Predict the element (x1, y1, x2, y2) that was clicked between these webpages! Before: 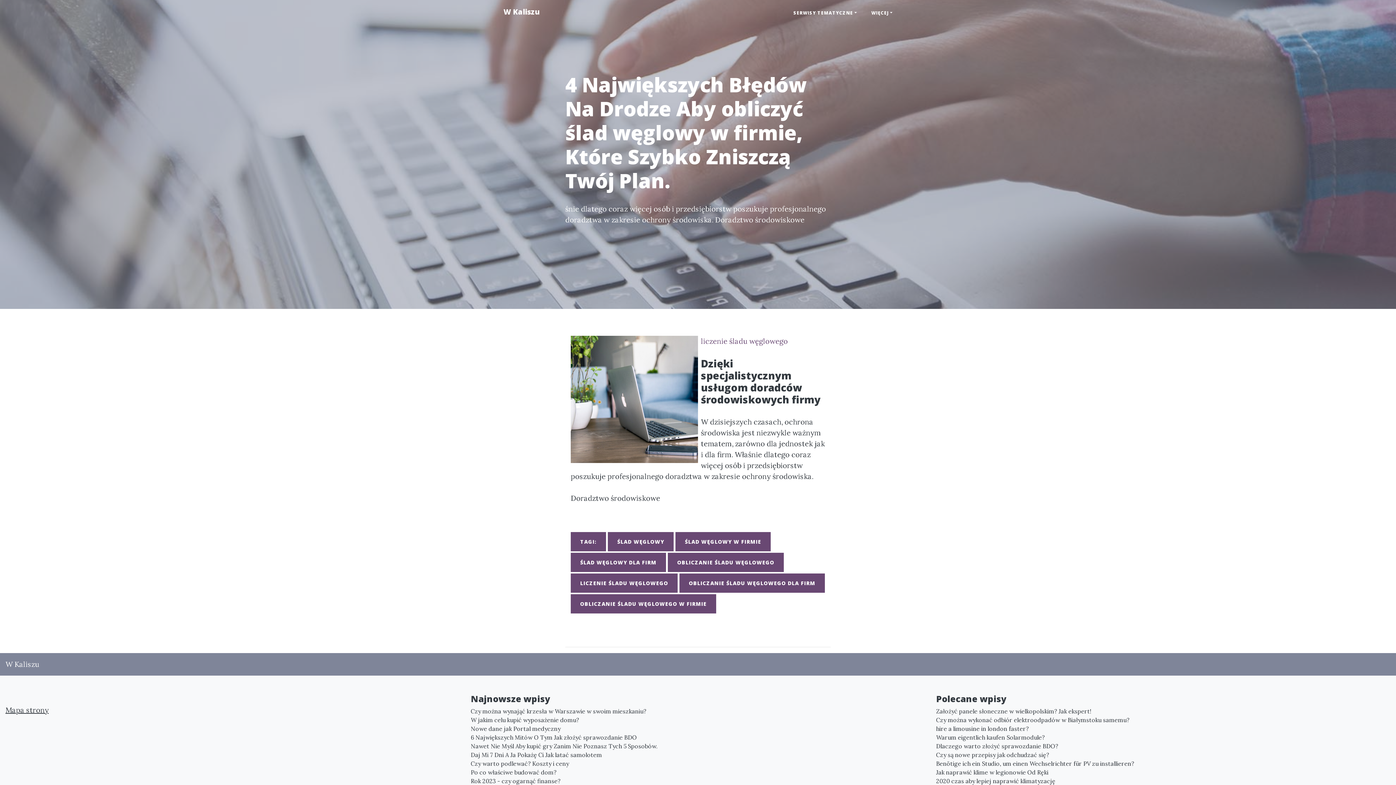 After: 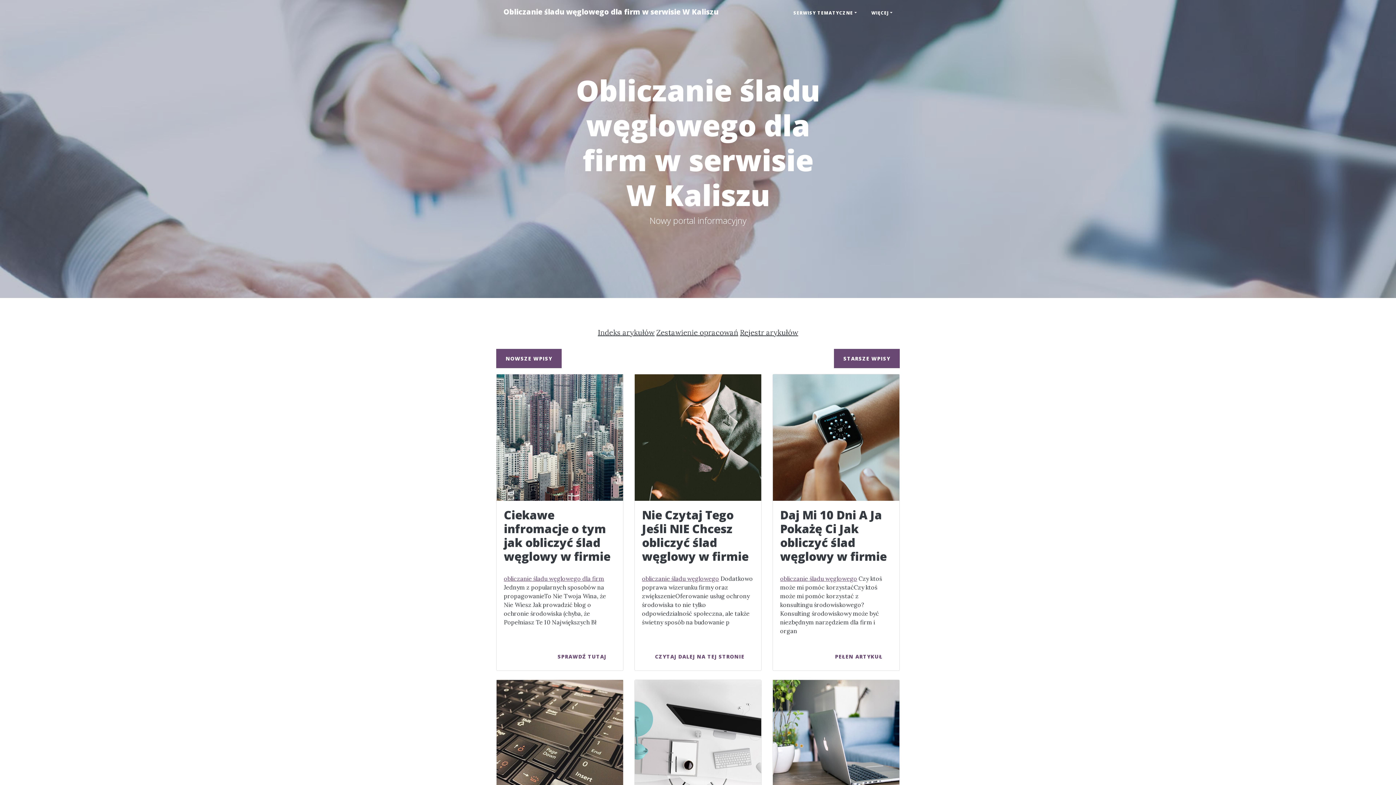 Action: label: OBLICZANIE ŚLADU WĘGLOWEGO DLA FIRM bbox: (679, 573, 825, 593)